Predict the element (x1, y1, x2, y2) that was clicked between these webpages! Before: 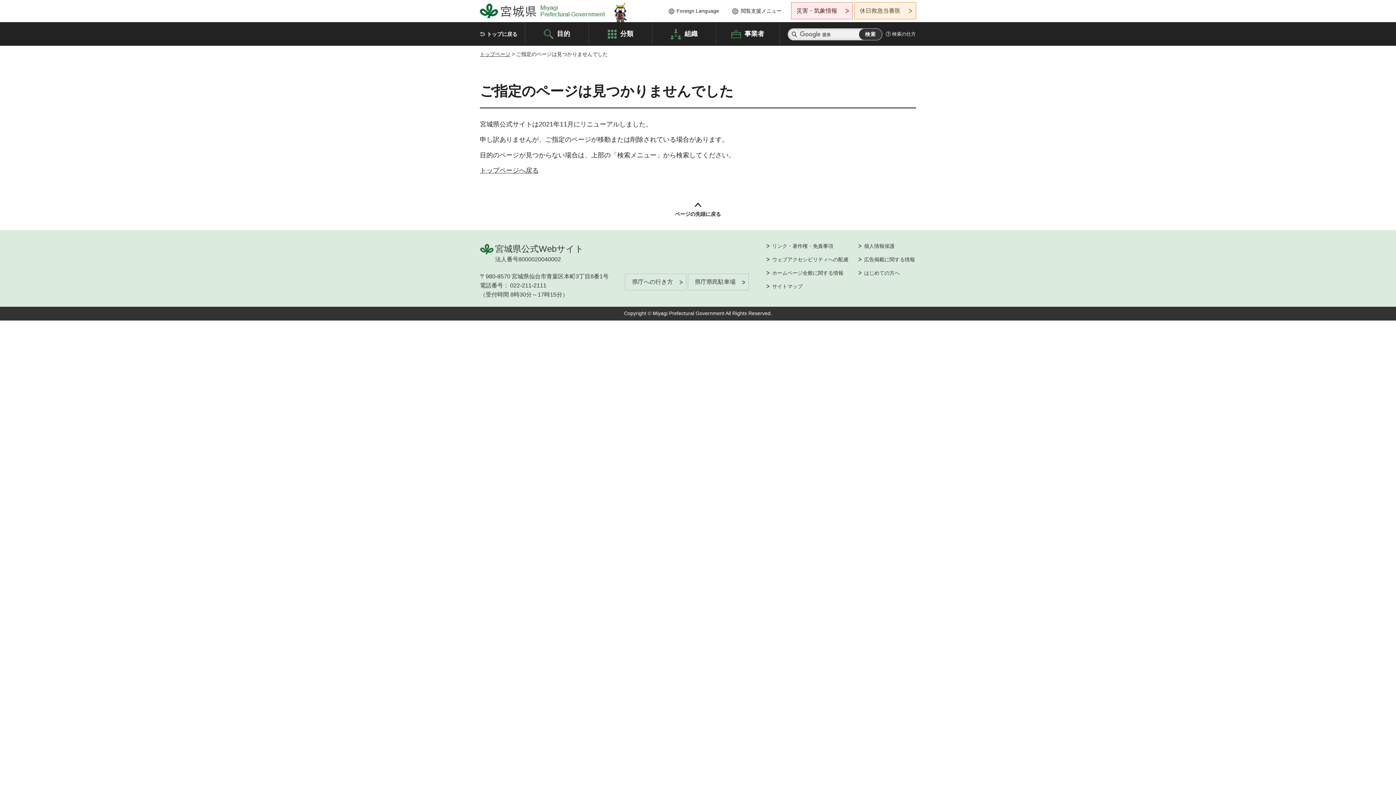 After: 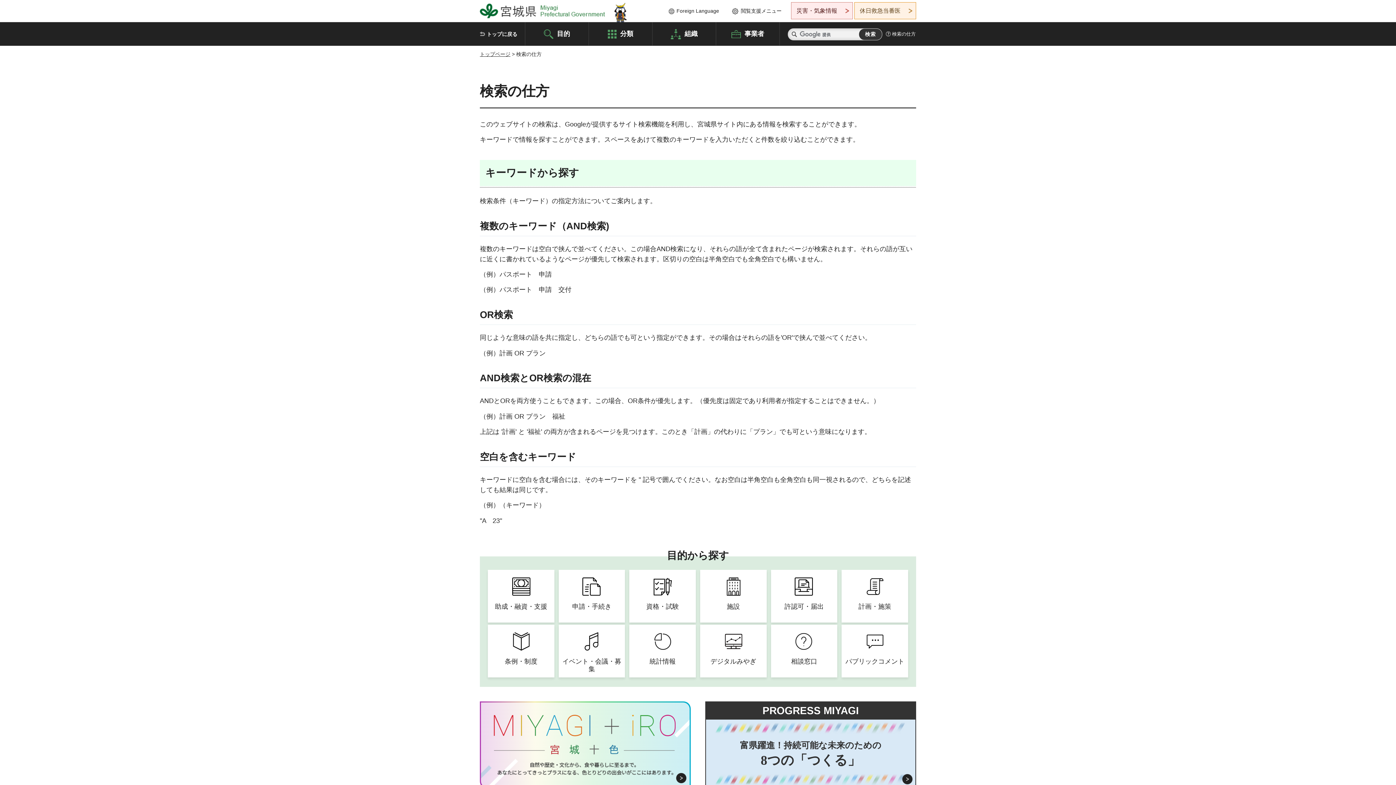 Action: label: 検索の仕方 bbox: (885, 30, 916, 37)